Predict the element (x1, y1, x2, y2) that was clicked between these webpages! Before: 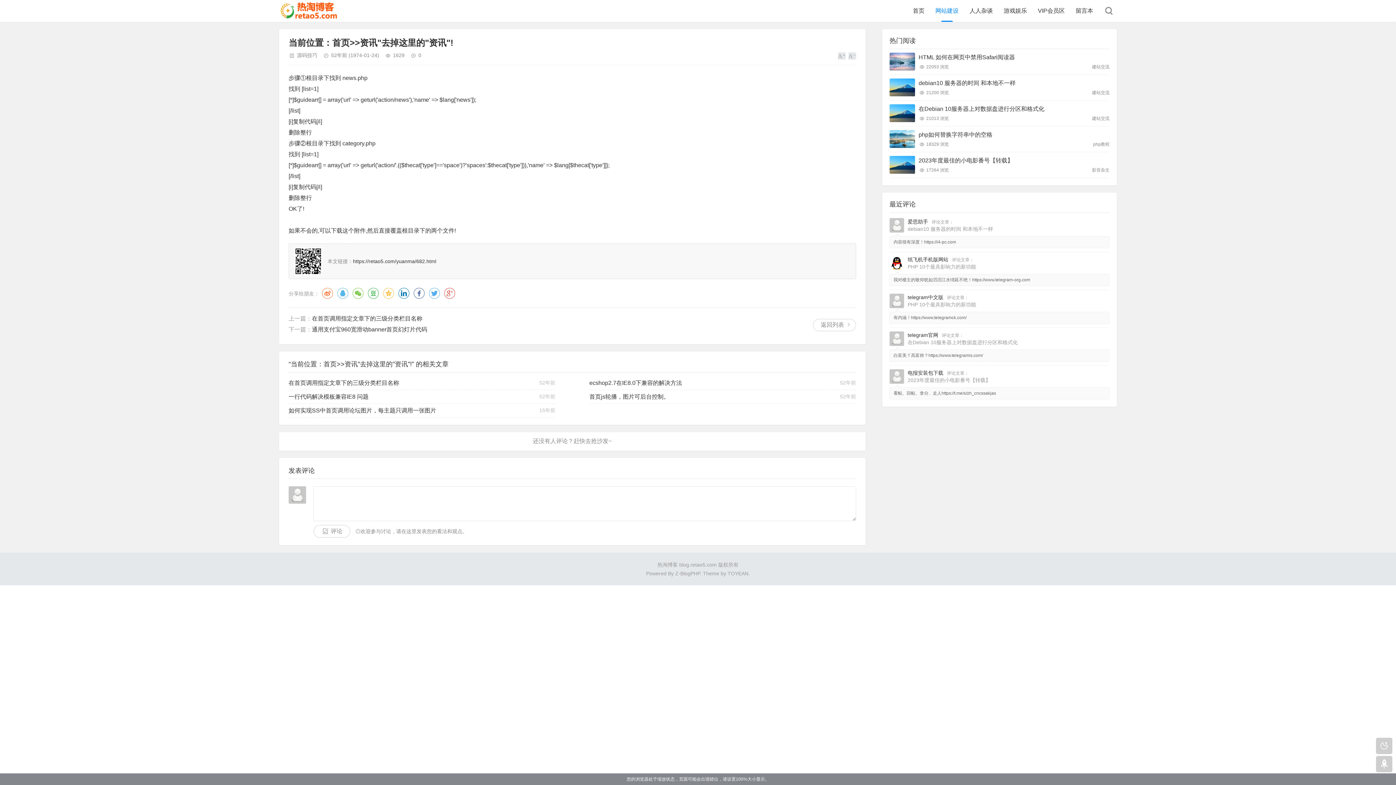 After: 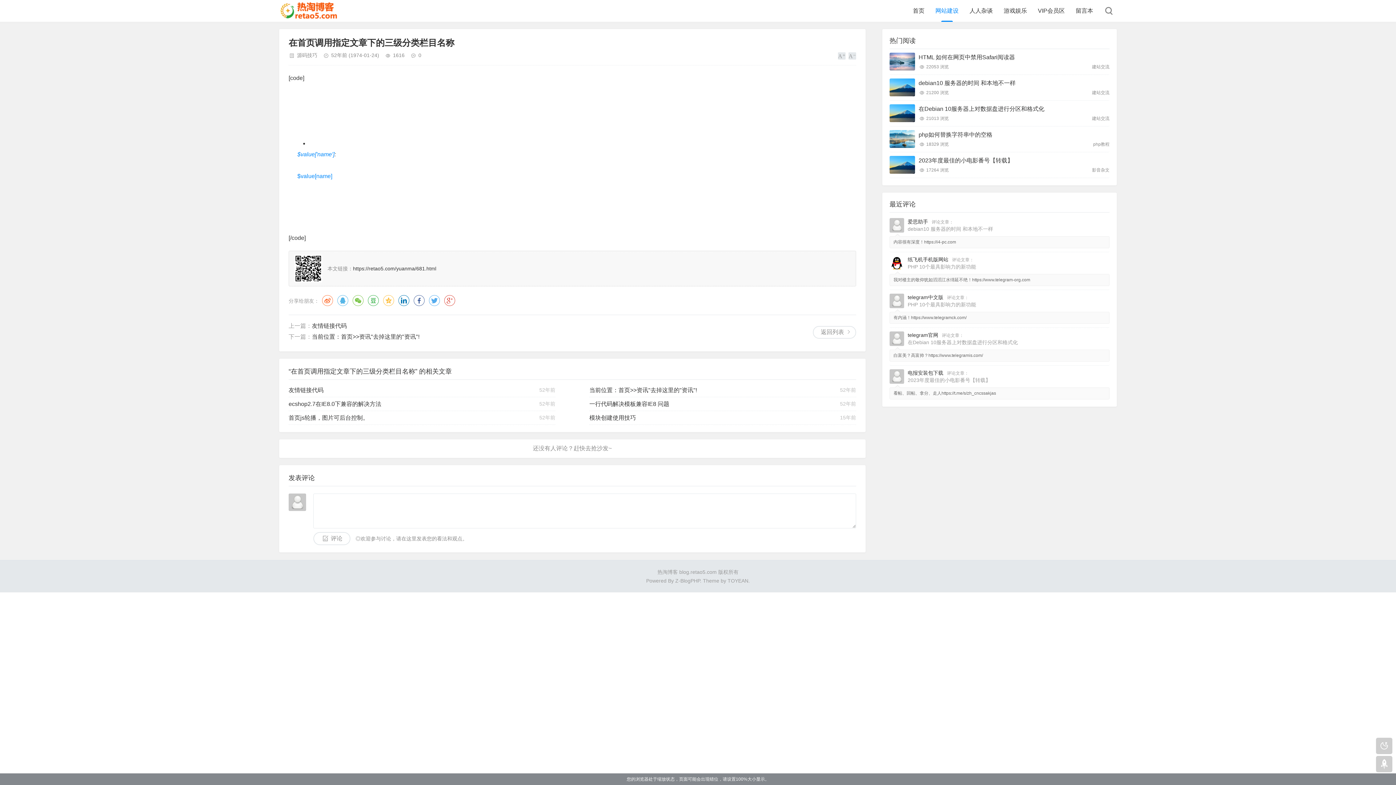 Action: bbox: (312, 315, 422, 321) label: 在首页调用指定文章下的三级分类栏目名称